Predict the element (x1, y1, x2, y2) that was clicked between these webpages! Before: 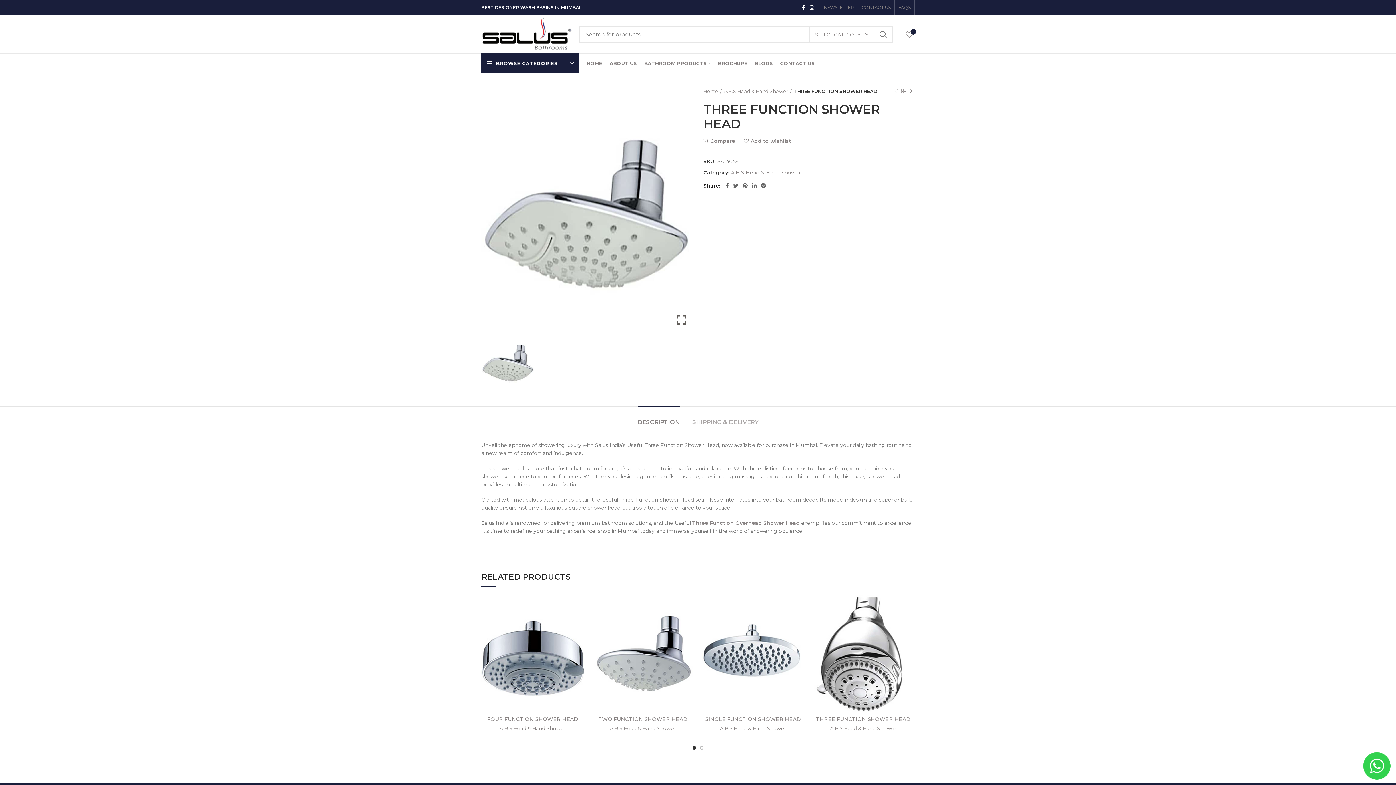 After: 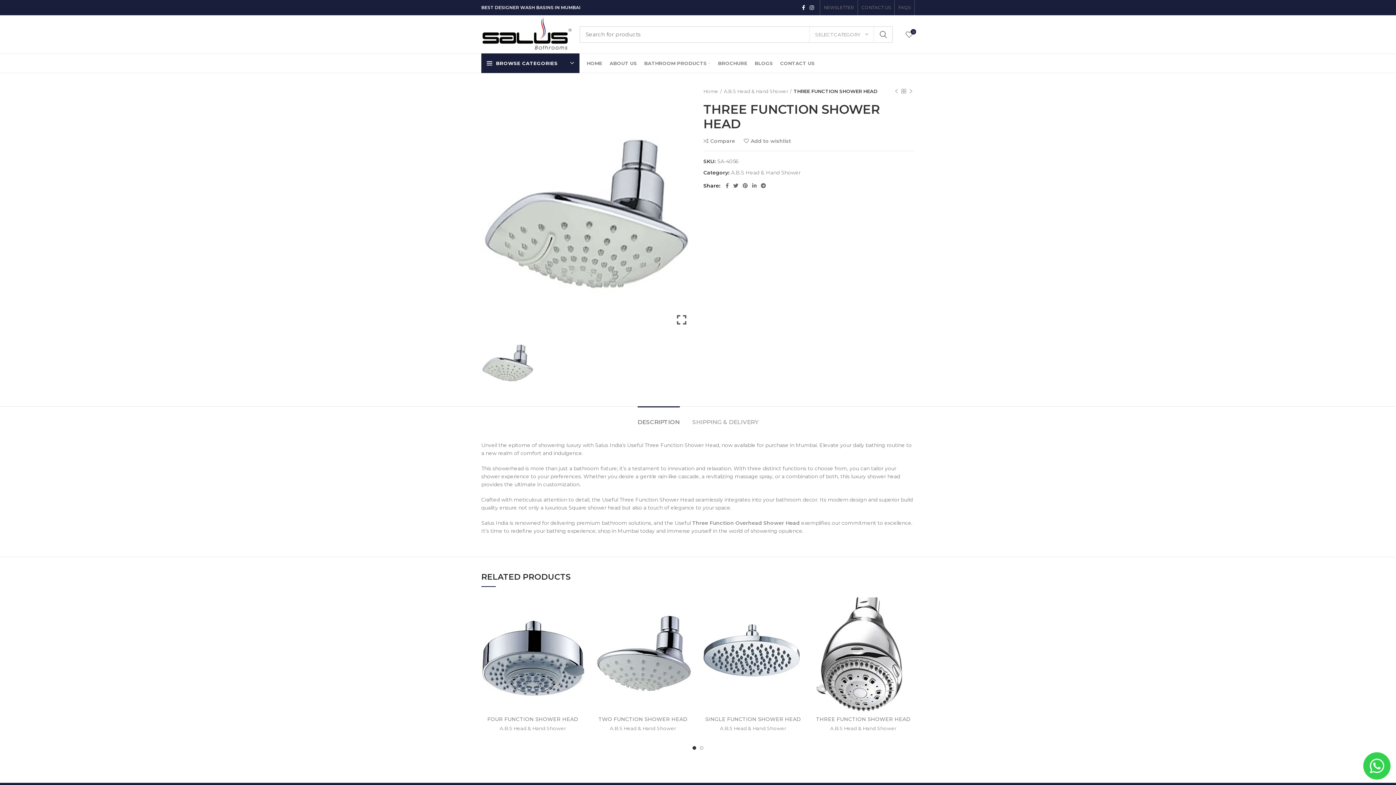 Action: bbox: (714, 56, 751, 70) label: BROCHURE